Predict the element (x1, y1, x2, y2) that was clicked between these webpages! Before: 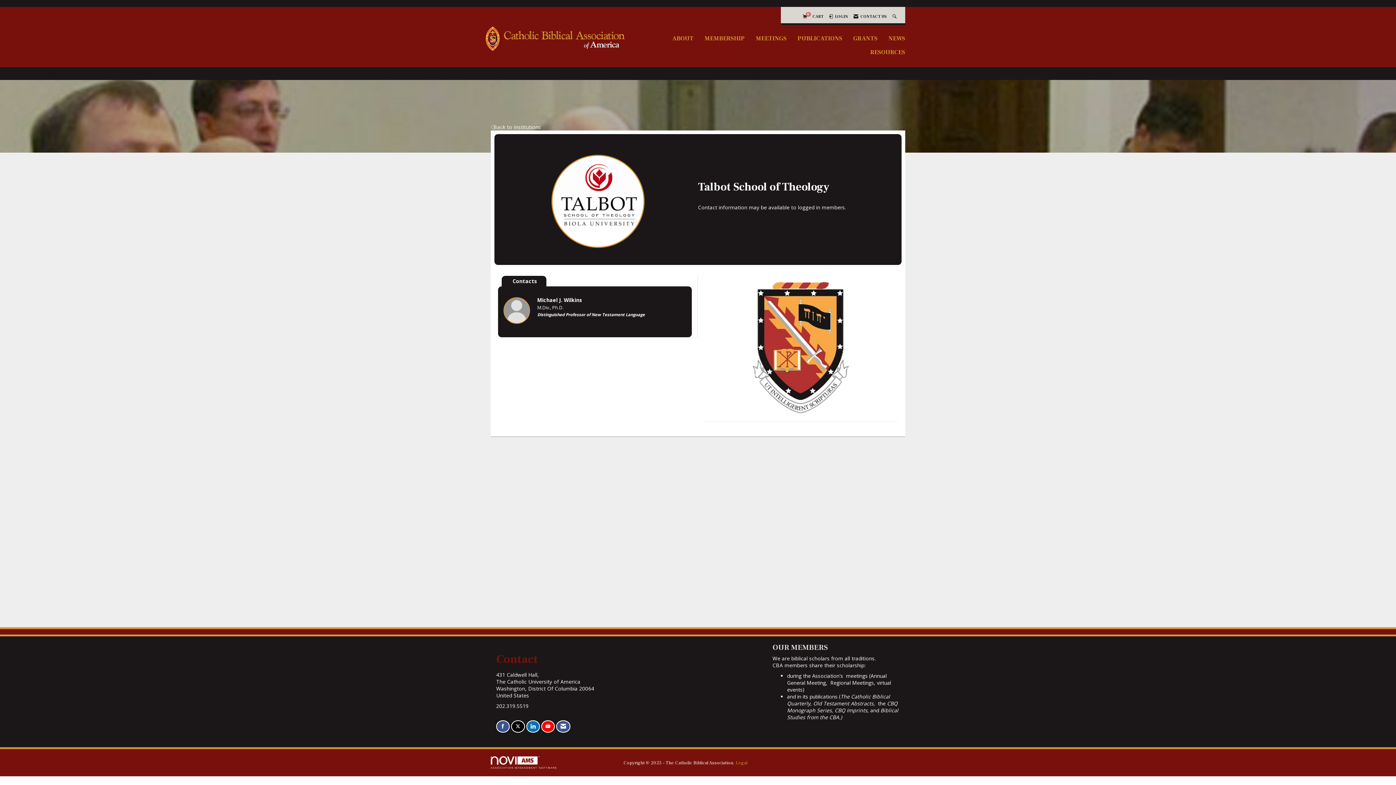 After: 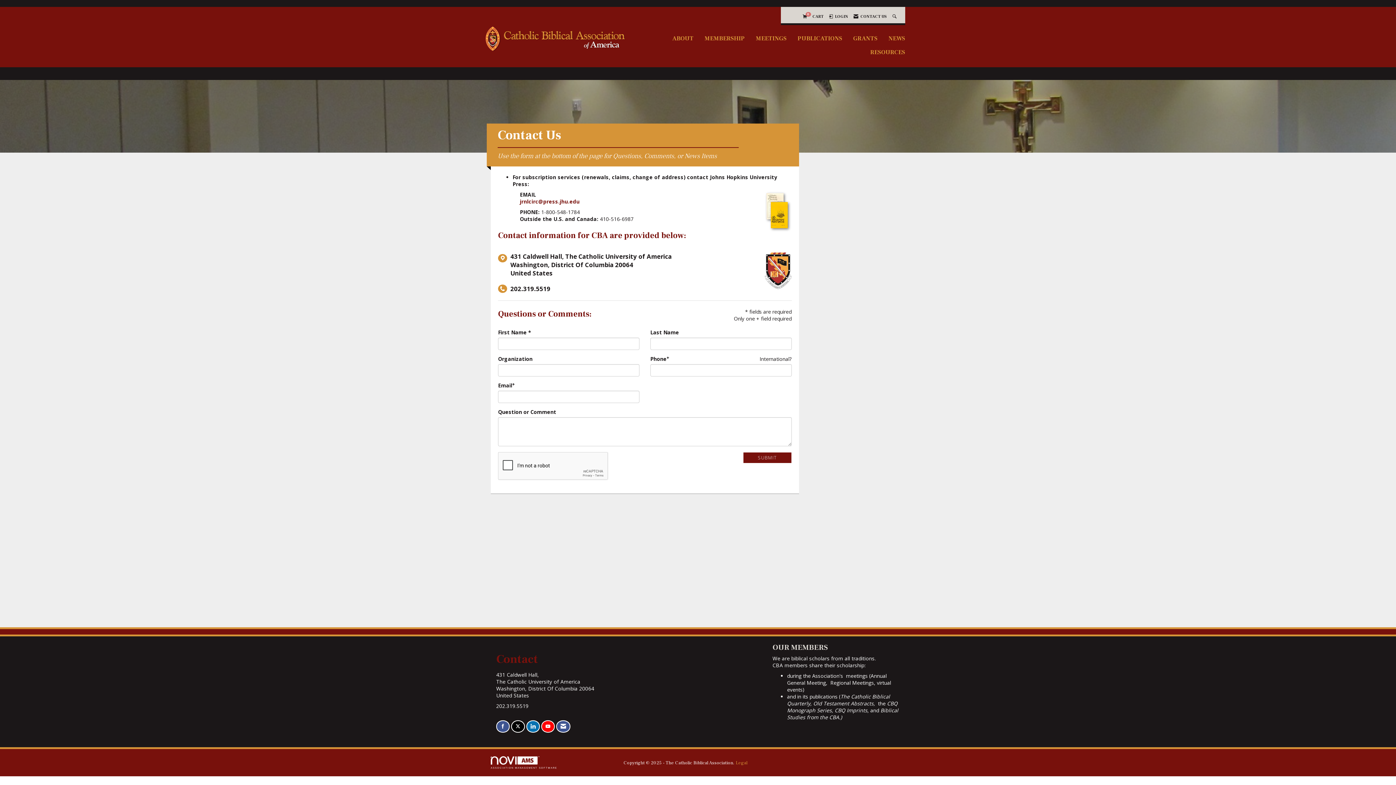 Action: label: Contact Us via Email bbox: (556, 720, 570, 733)